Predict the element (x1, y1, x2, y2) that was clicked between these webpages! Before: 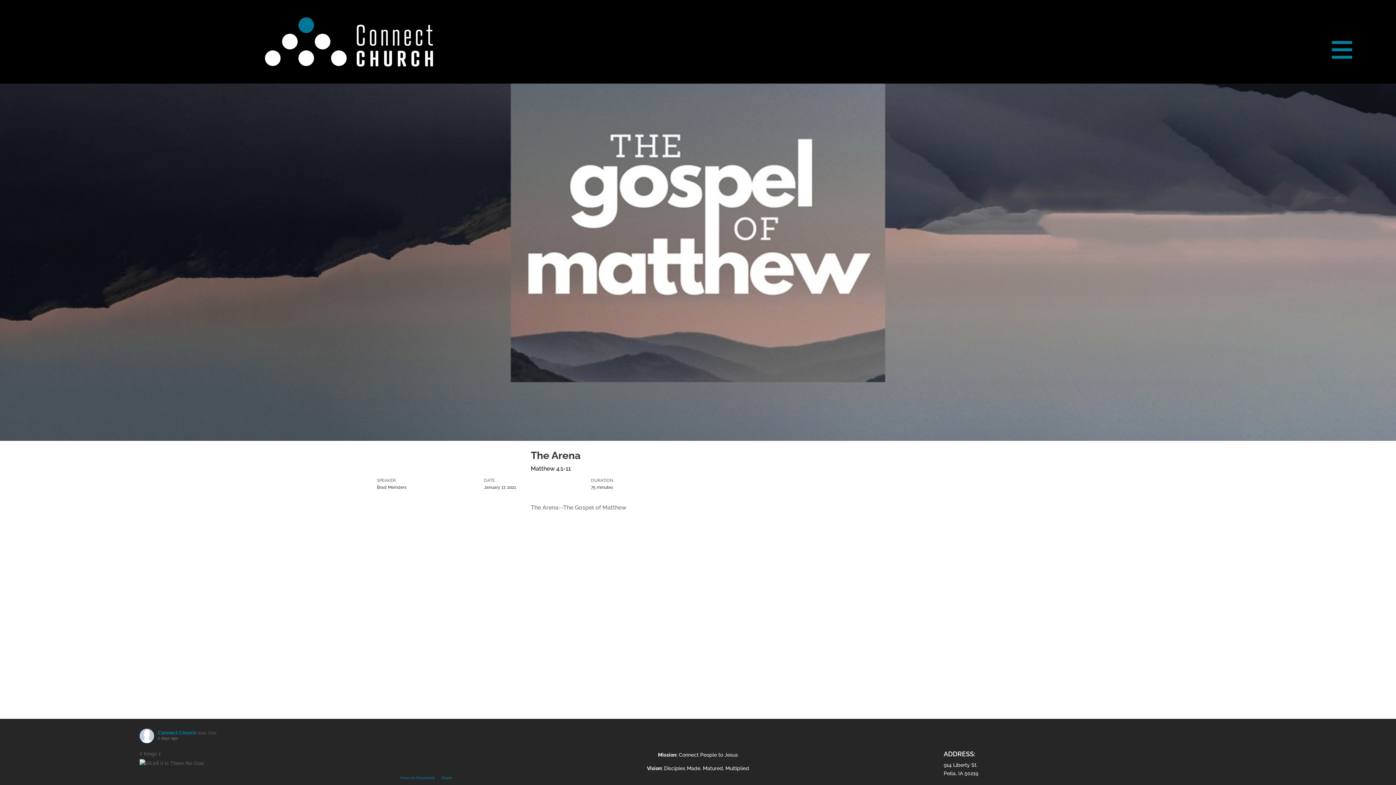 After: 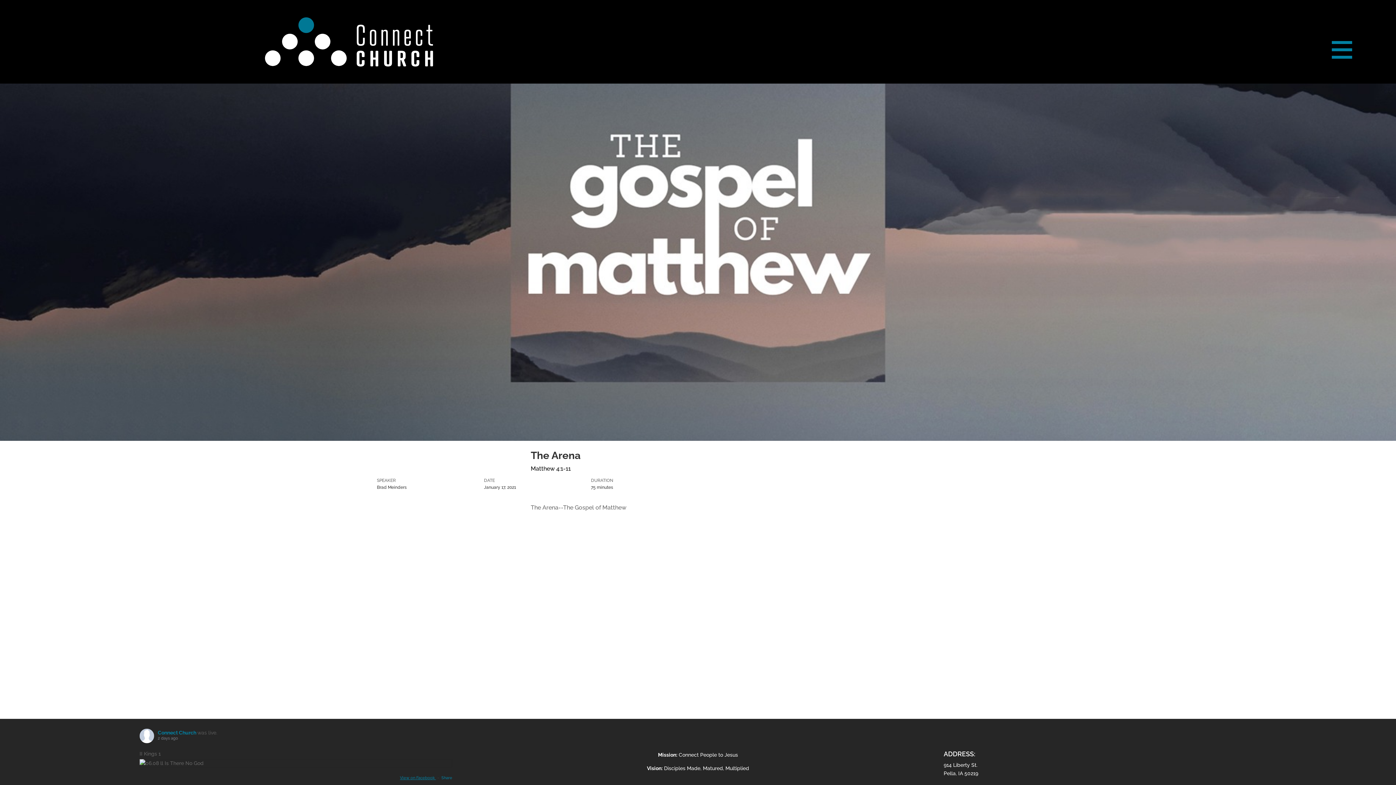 Action: bbox: (400, 775, 436, 780) label: View on Facebook 